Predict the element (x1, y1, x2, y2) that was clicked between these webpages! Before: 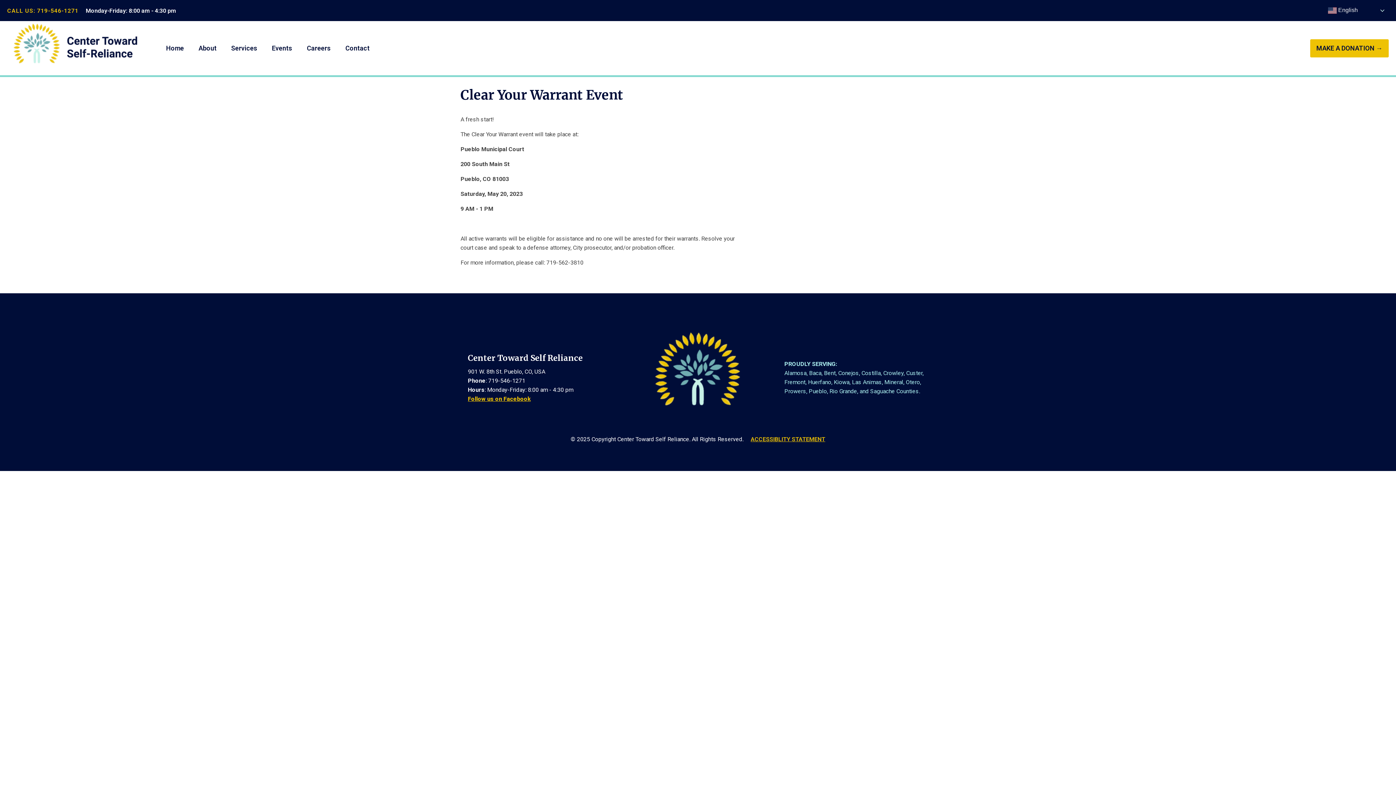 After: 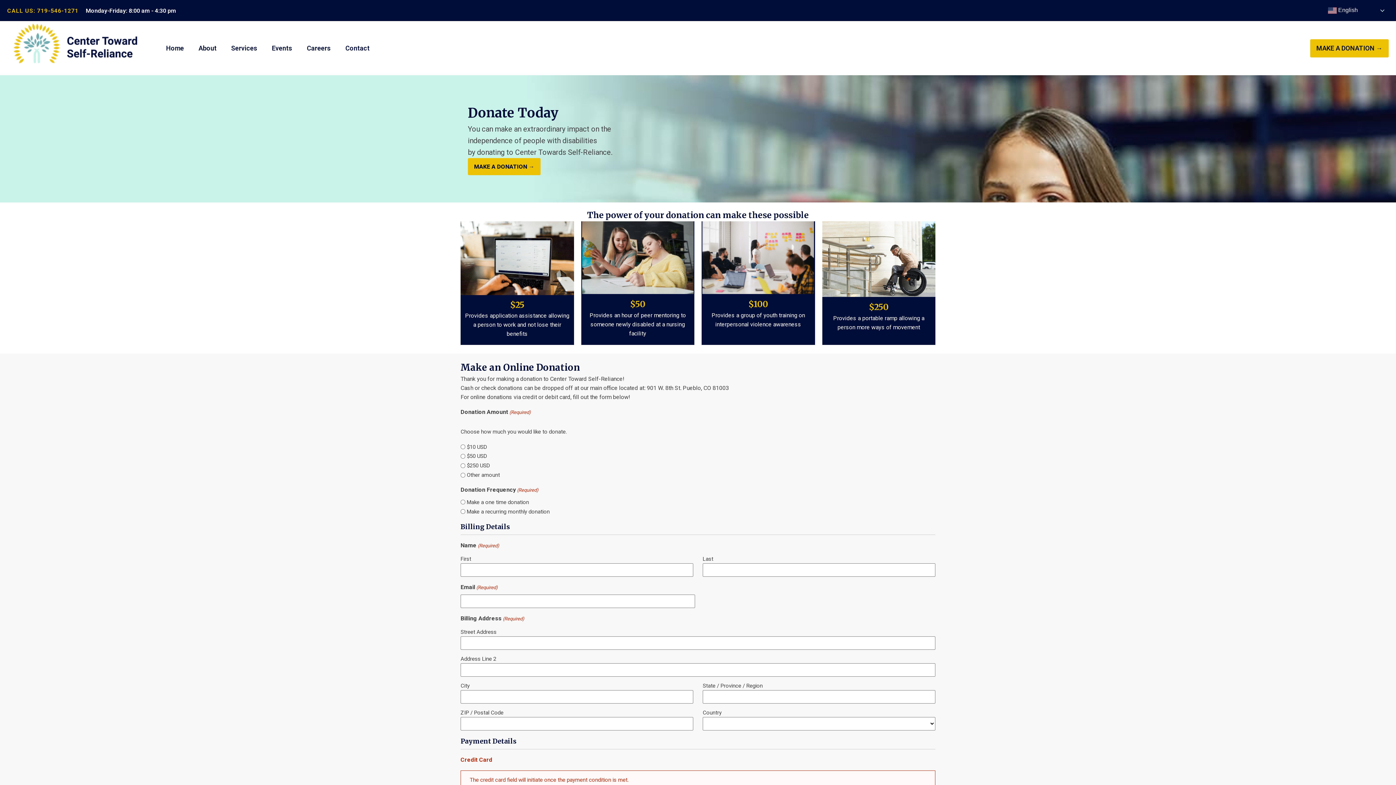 Action: bbox: (1310, 39, 1389, 57) label: MAKE A DONATION →